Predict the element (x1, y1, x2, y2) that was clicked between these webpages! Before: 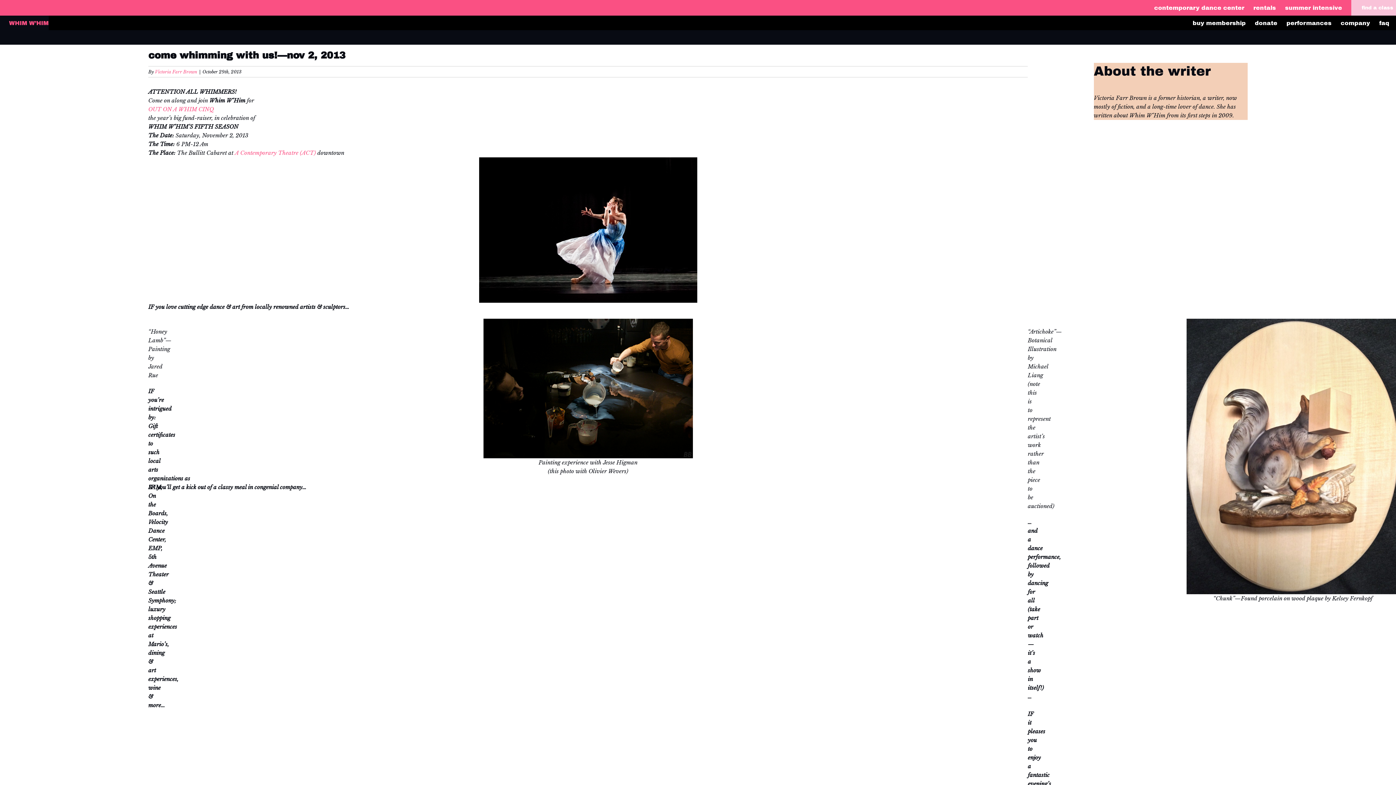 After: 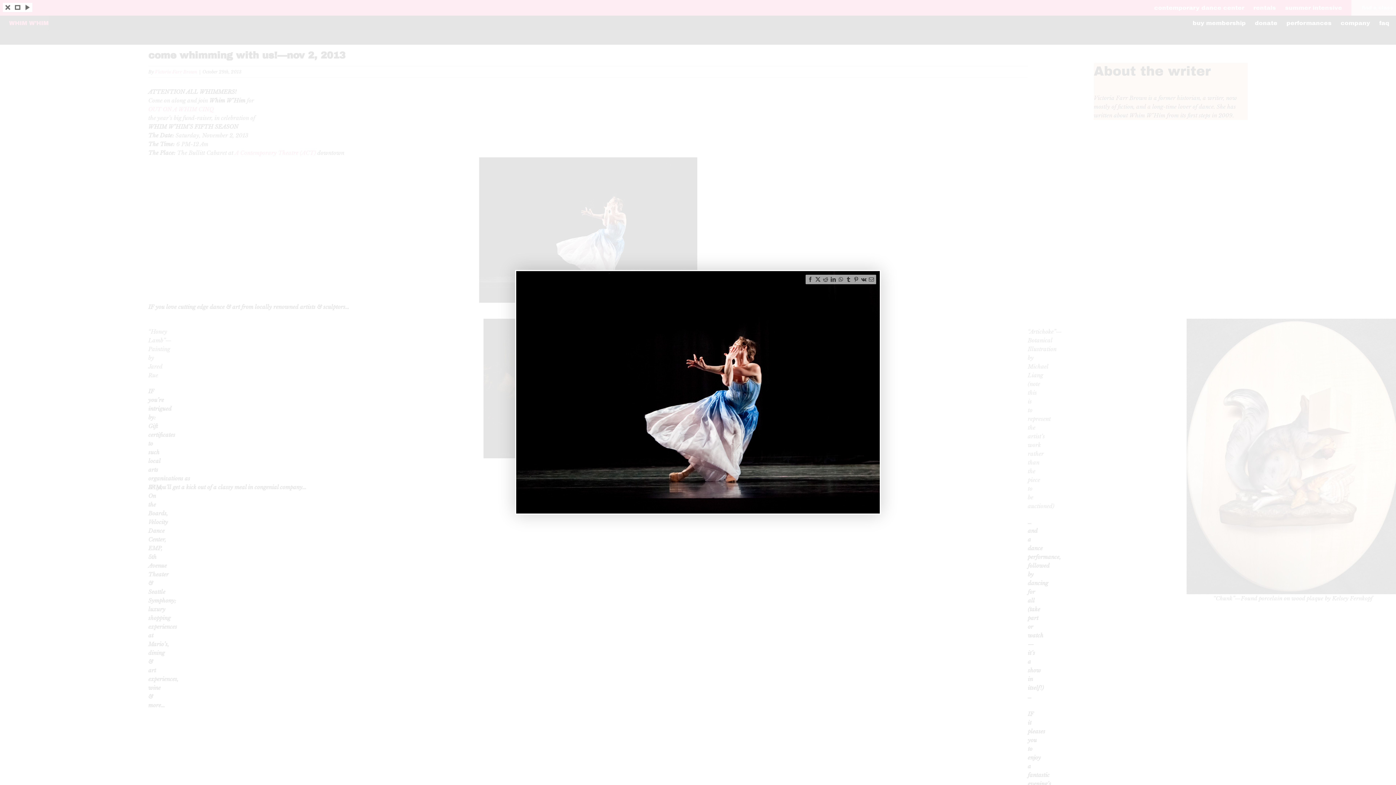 Action: bbox: (479, 158, 697, 165)